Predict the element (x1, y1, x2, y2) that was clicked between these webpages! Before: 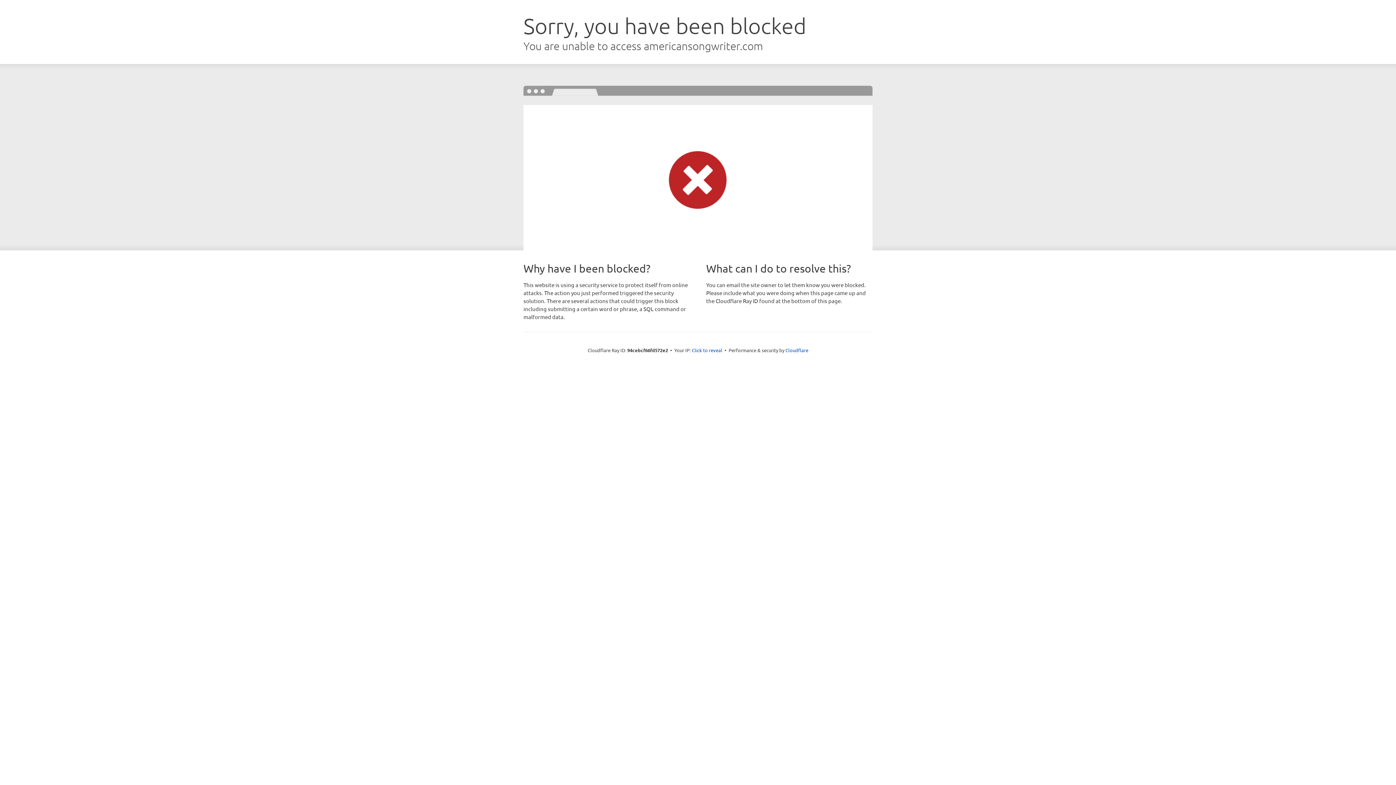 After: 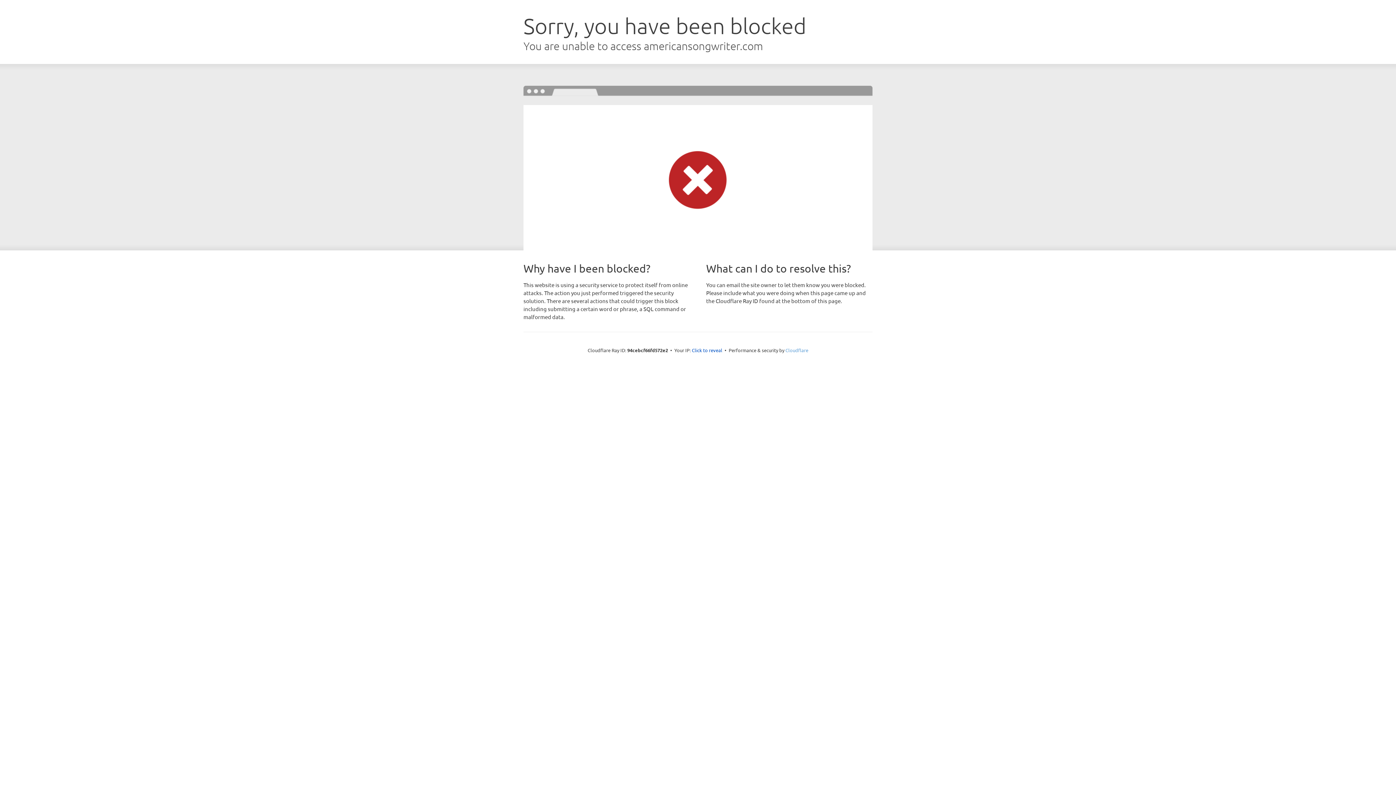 Action: bbox: (785, 347, 808, 353) label: Cloudflare